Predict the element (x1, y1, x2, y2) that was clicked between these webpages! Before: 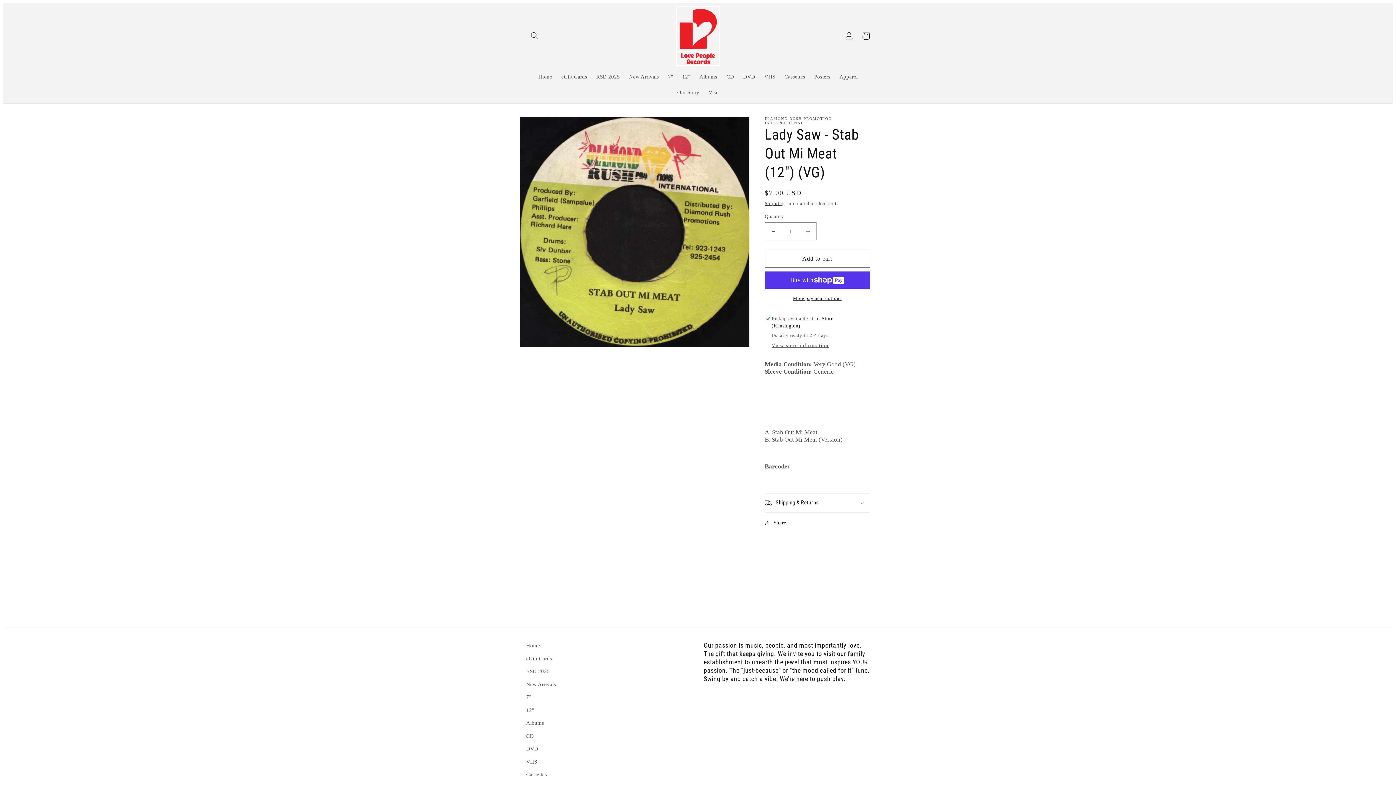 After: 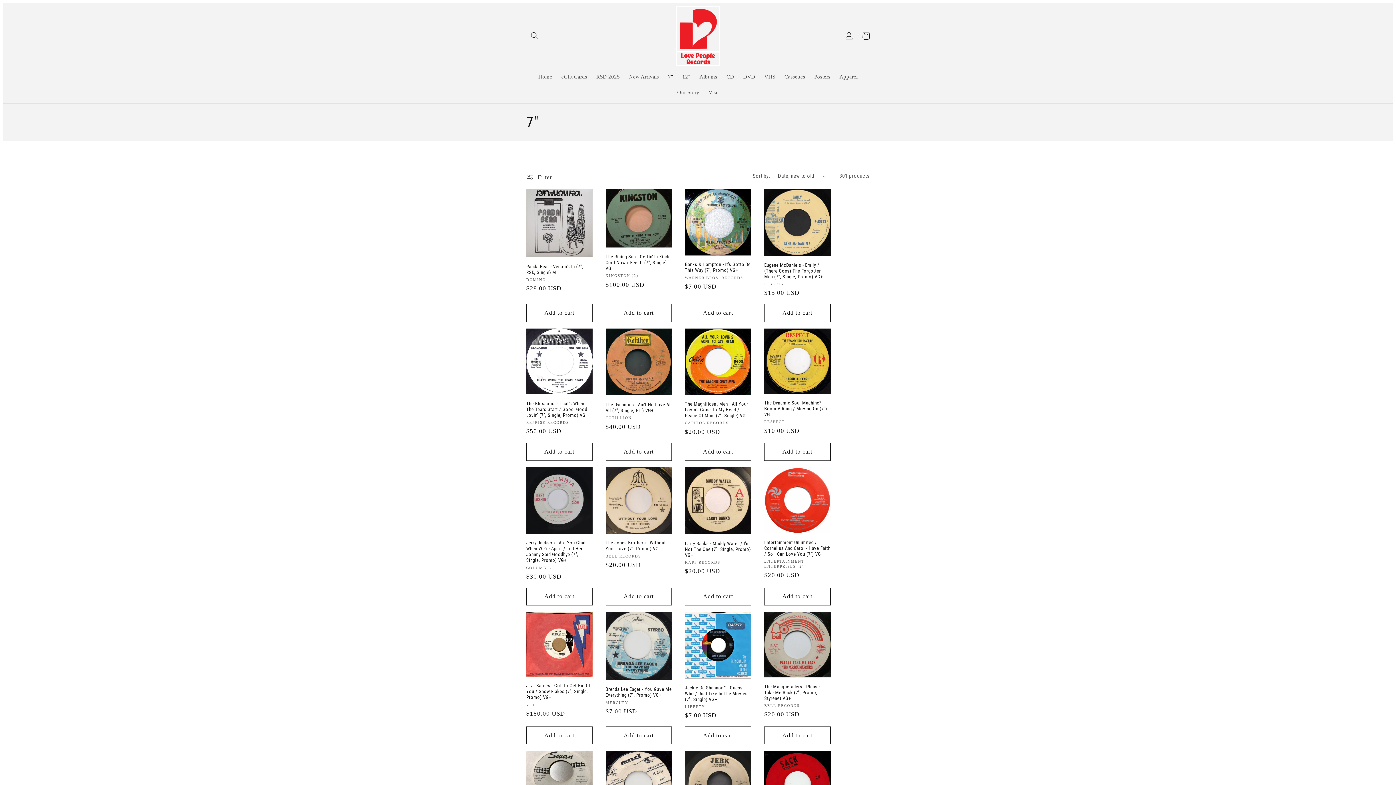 Action: bbox: (526, 691, 531, 704) label: 7"